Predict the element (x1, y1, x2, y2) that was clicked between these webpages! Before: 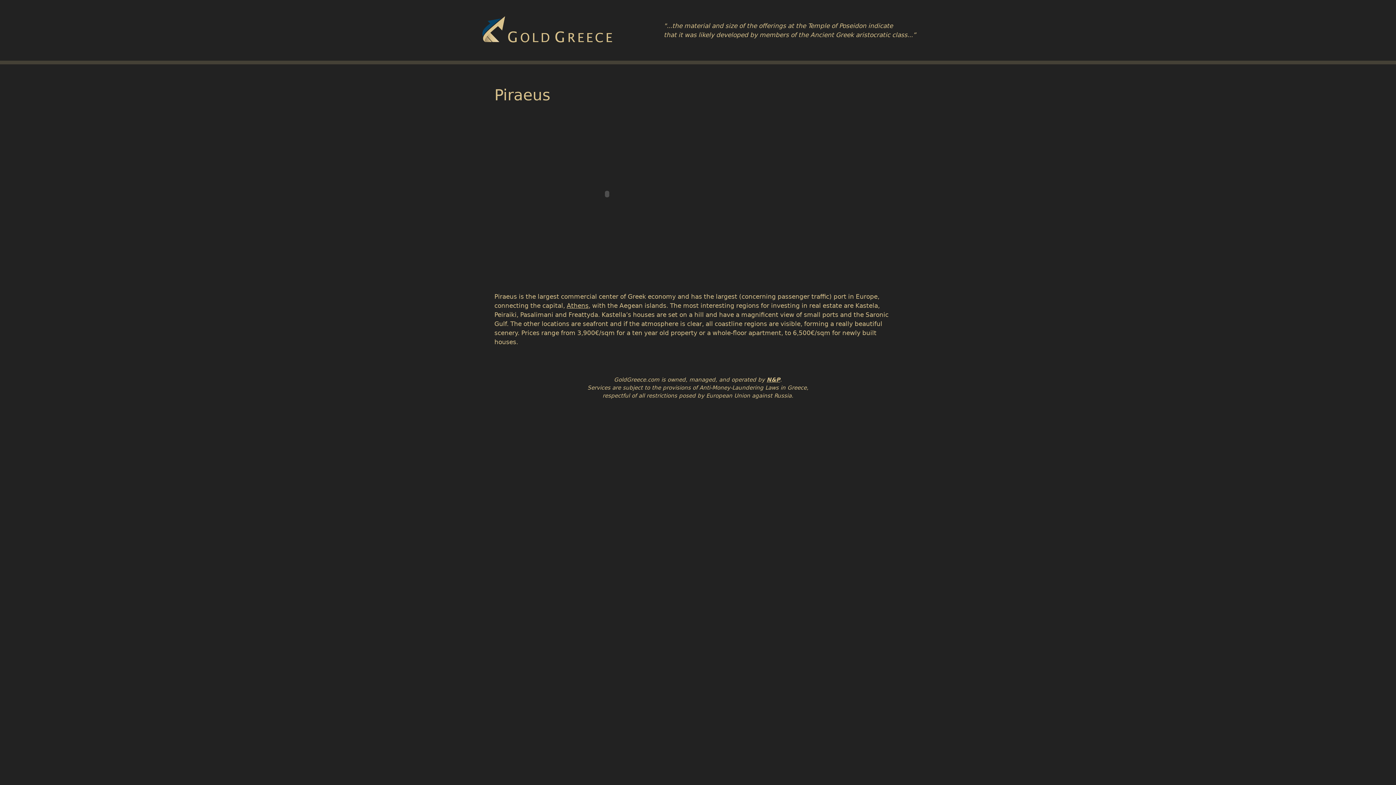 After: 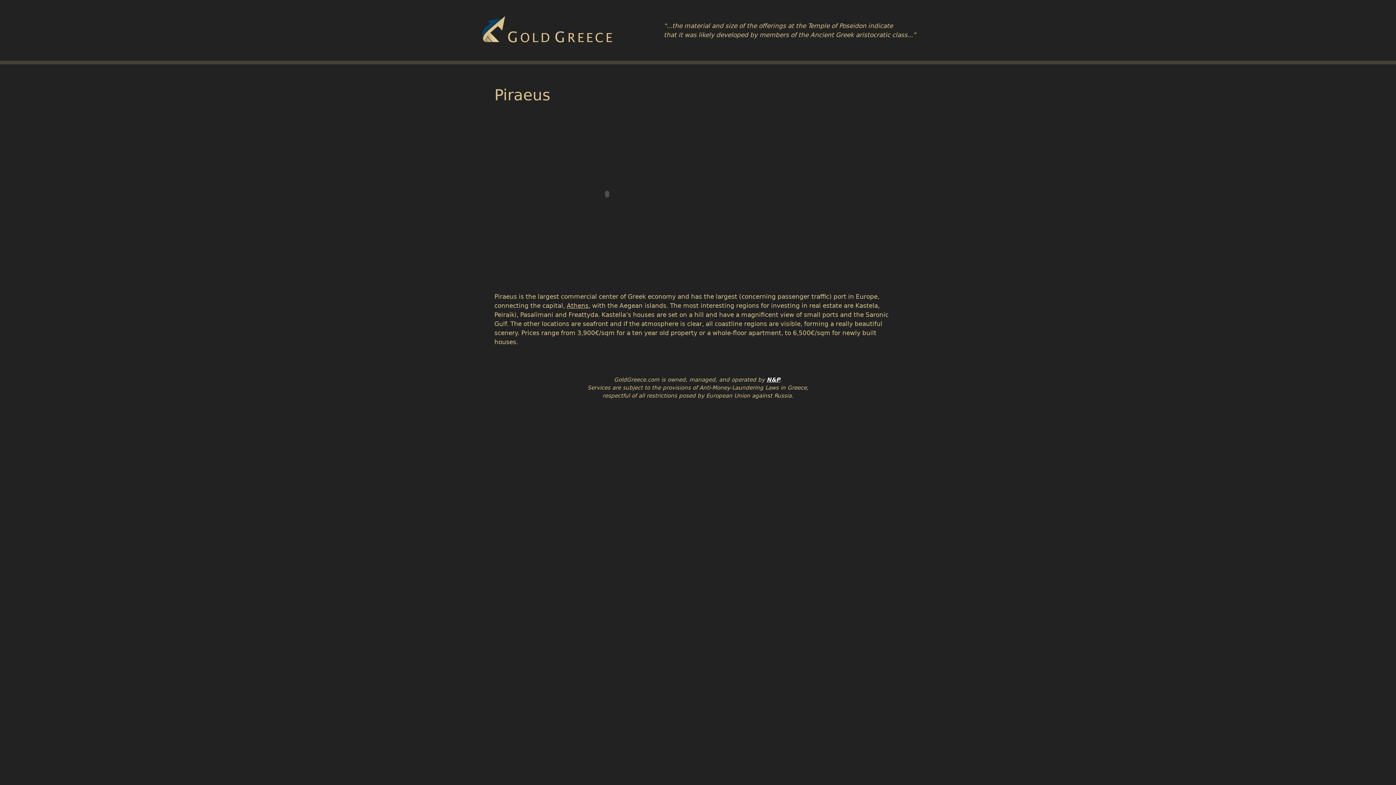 Action: bbox: (766, 376, 780, 383) label: N&P